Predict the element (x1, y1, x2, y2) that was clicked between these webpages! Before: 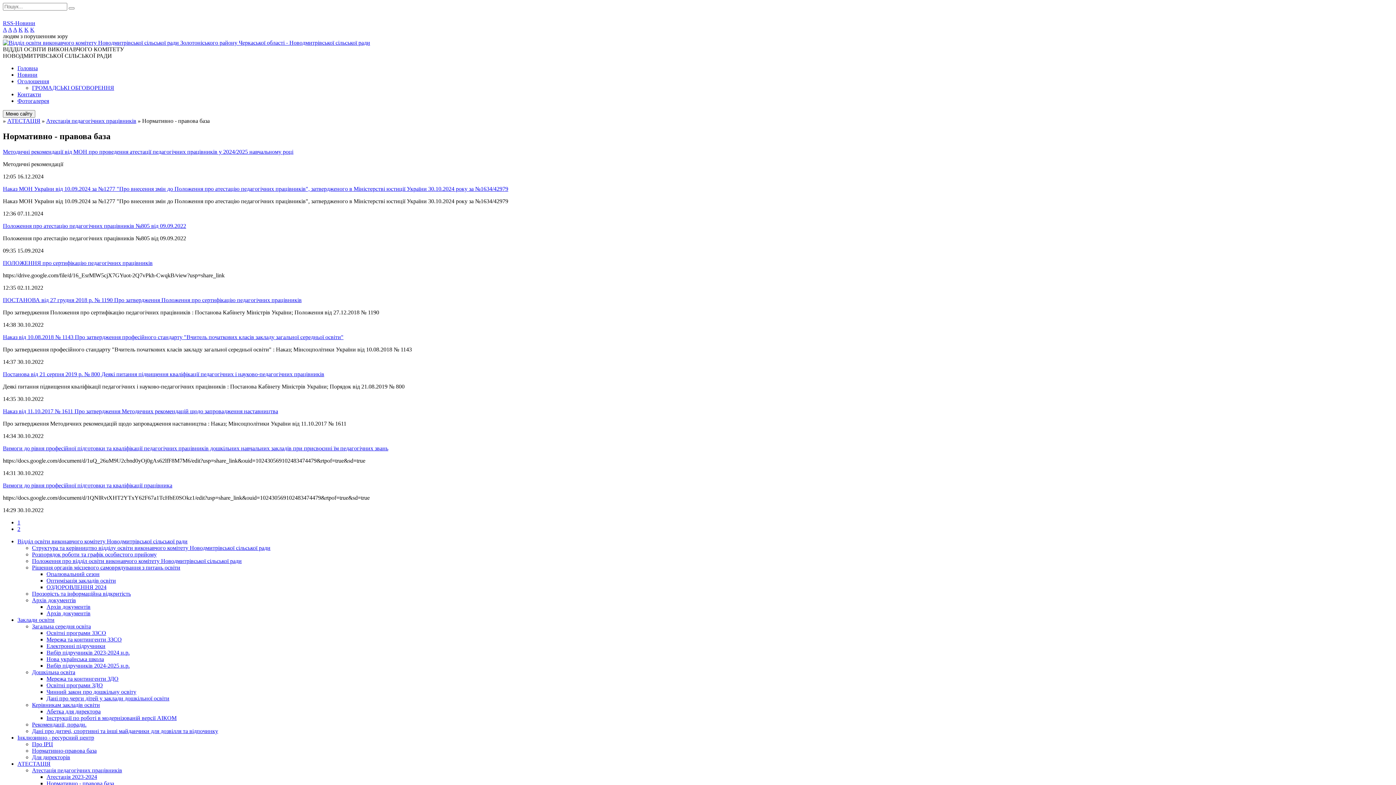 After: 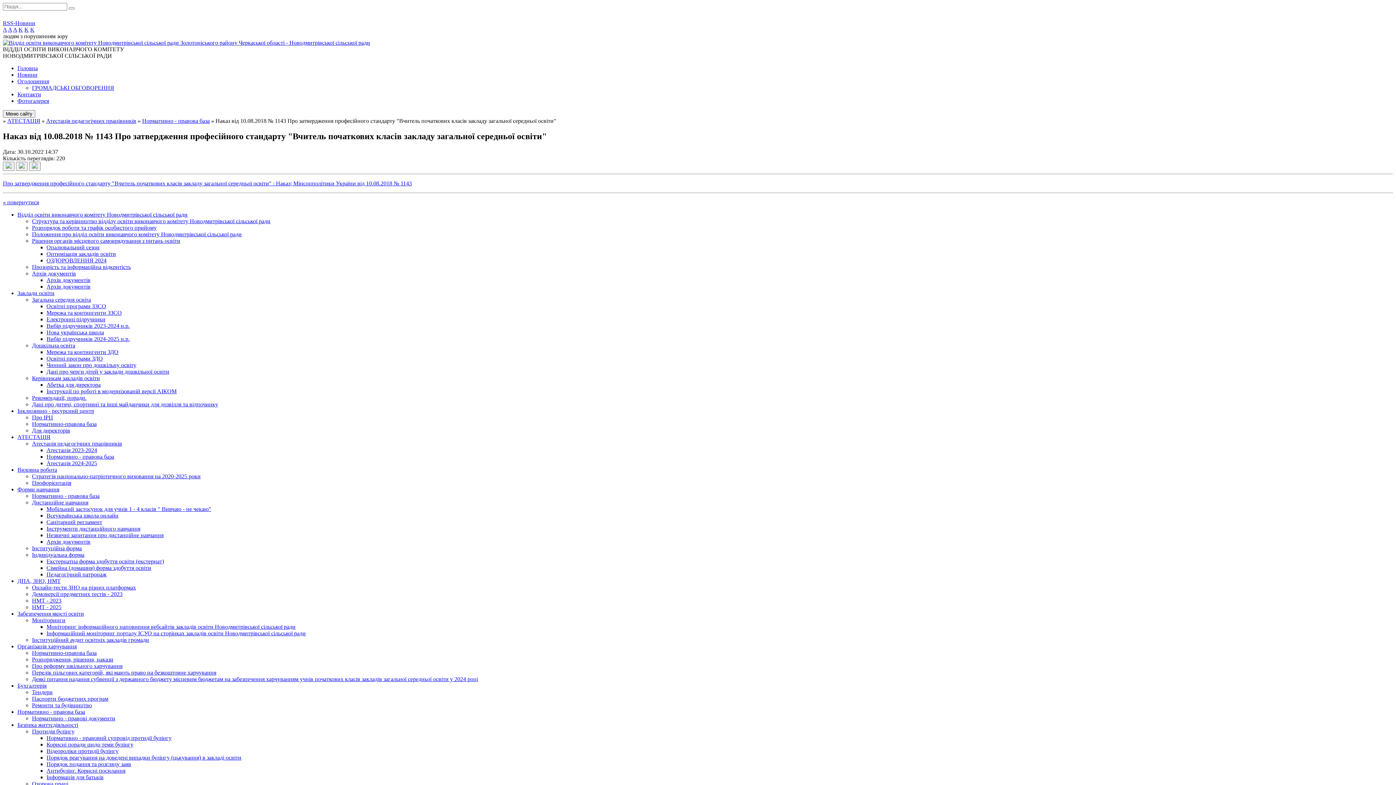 Action: label: Наказ від 10.08.2018 № 1143 Про затвердження професійного стандарту "Вчитель початкових класів закладу загальної середньої освіти" bbox: (2, 334, 343, 340)